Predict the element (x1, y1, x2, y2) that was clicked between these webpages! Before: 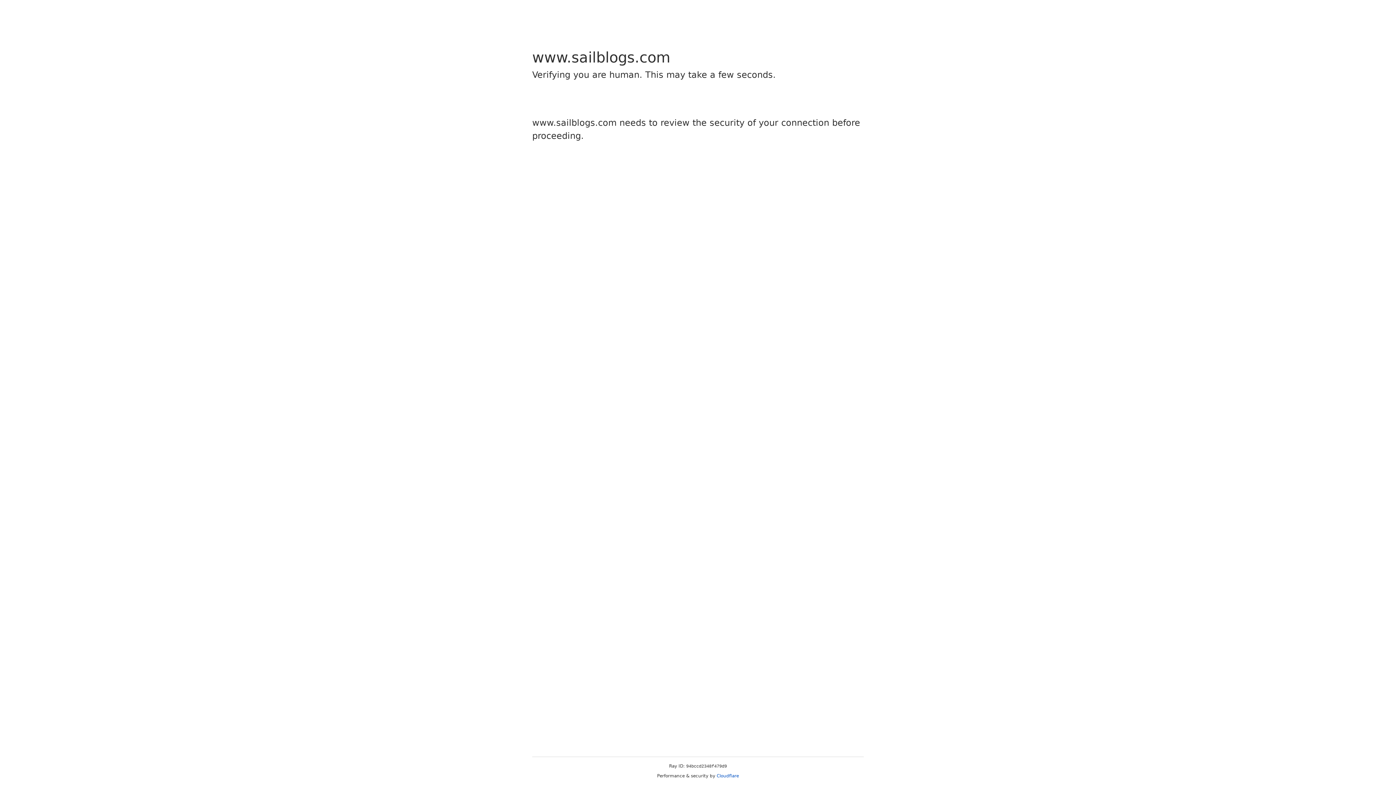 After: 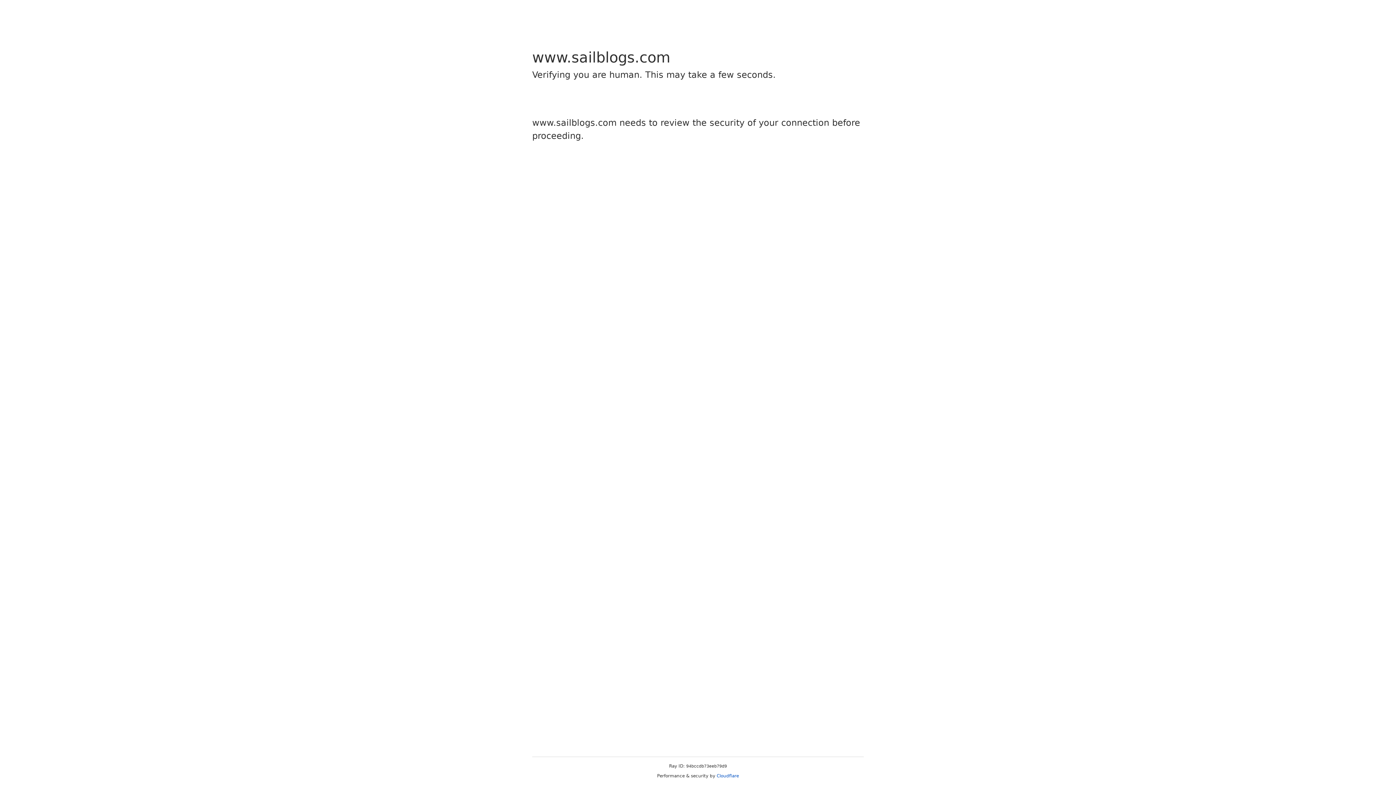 Action: bbox: (716, 773, 739, 778) label: Cloudflare